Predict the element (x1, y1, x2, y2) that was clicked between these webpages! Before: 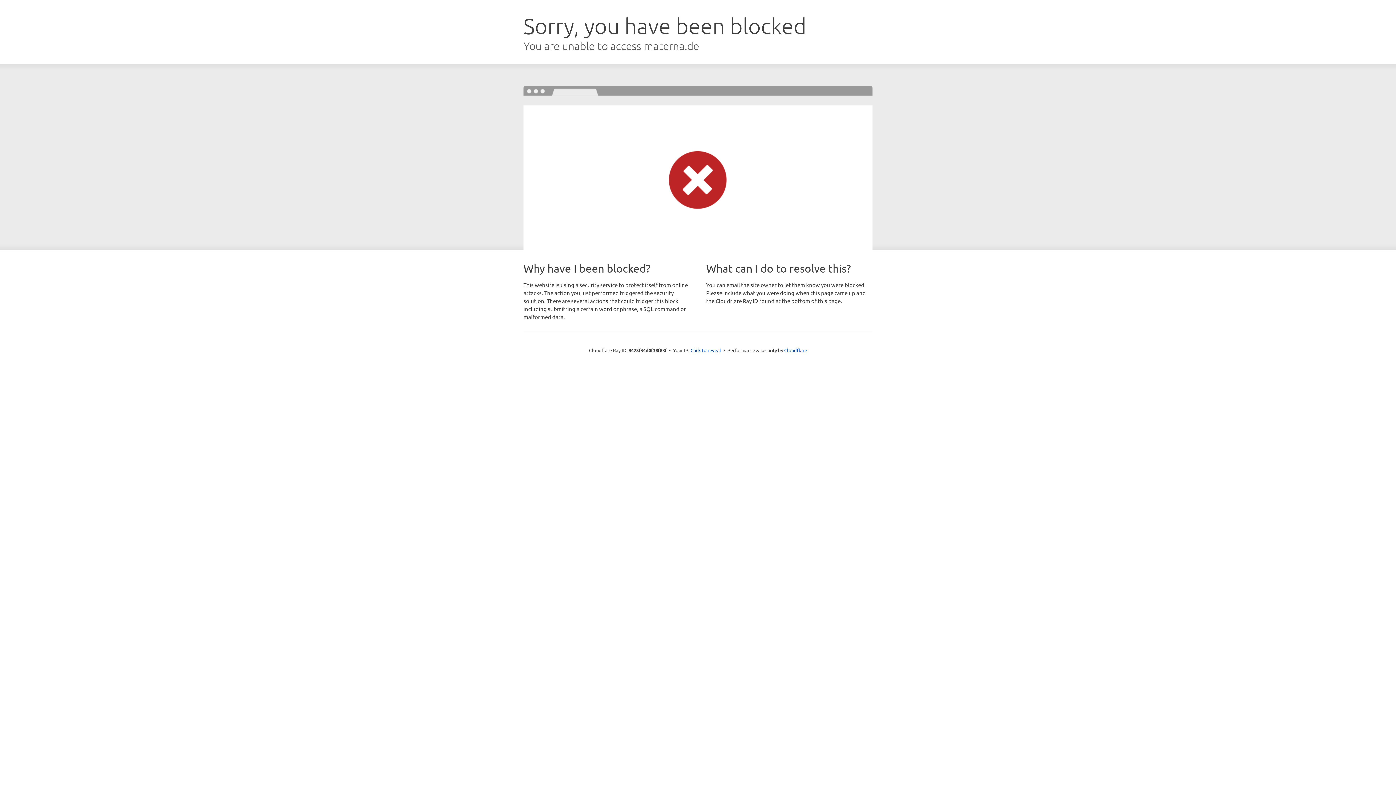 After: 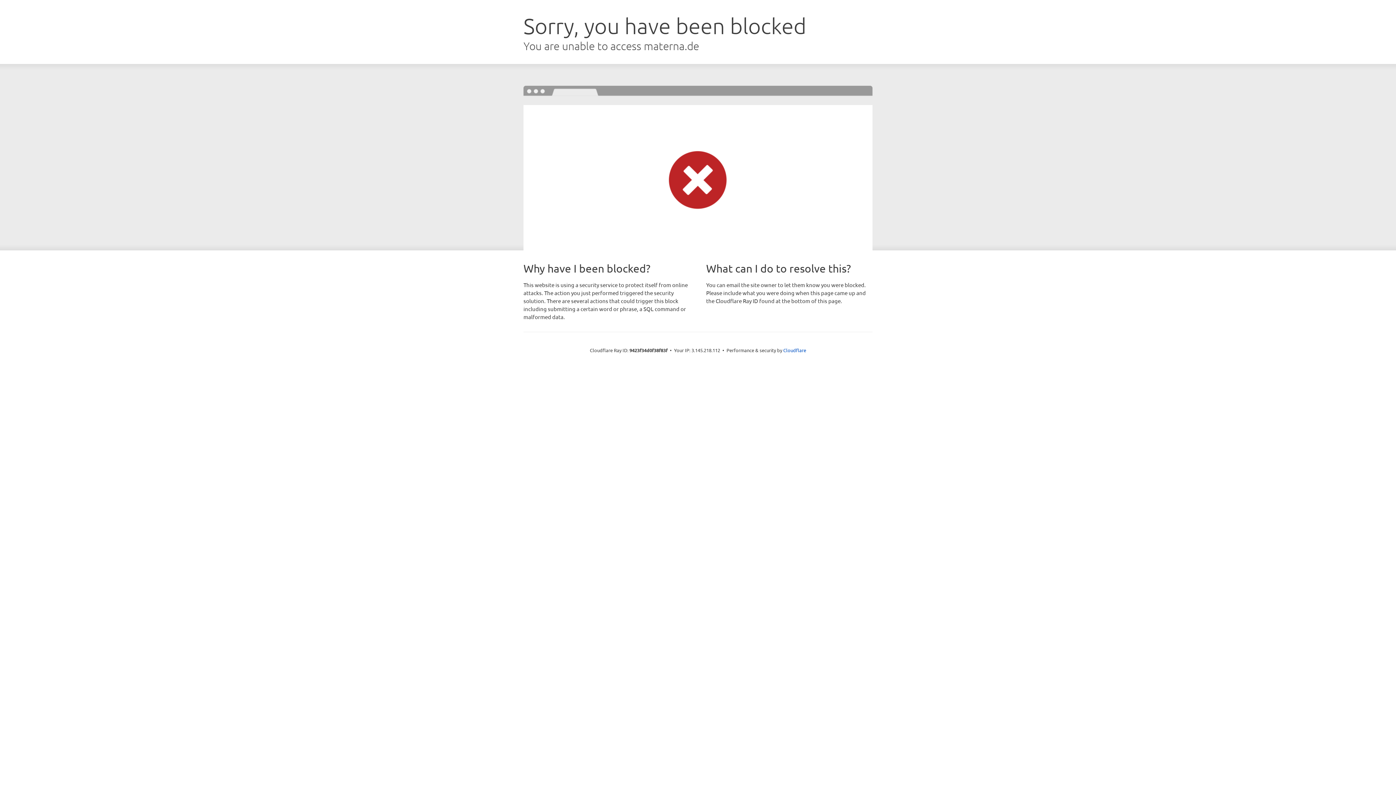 Action: label: Click to reveal bbox: (690, 346, 721, 353)